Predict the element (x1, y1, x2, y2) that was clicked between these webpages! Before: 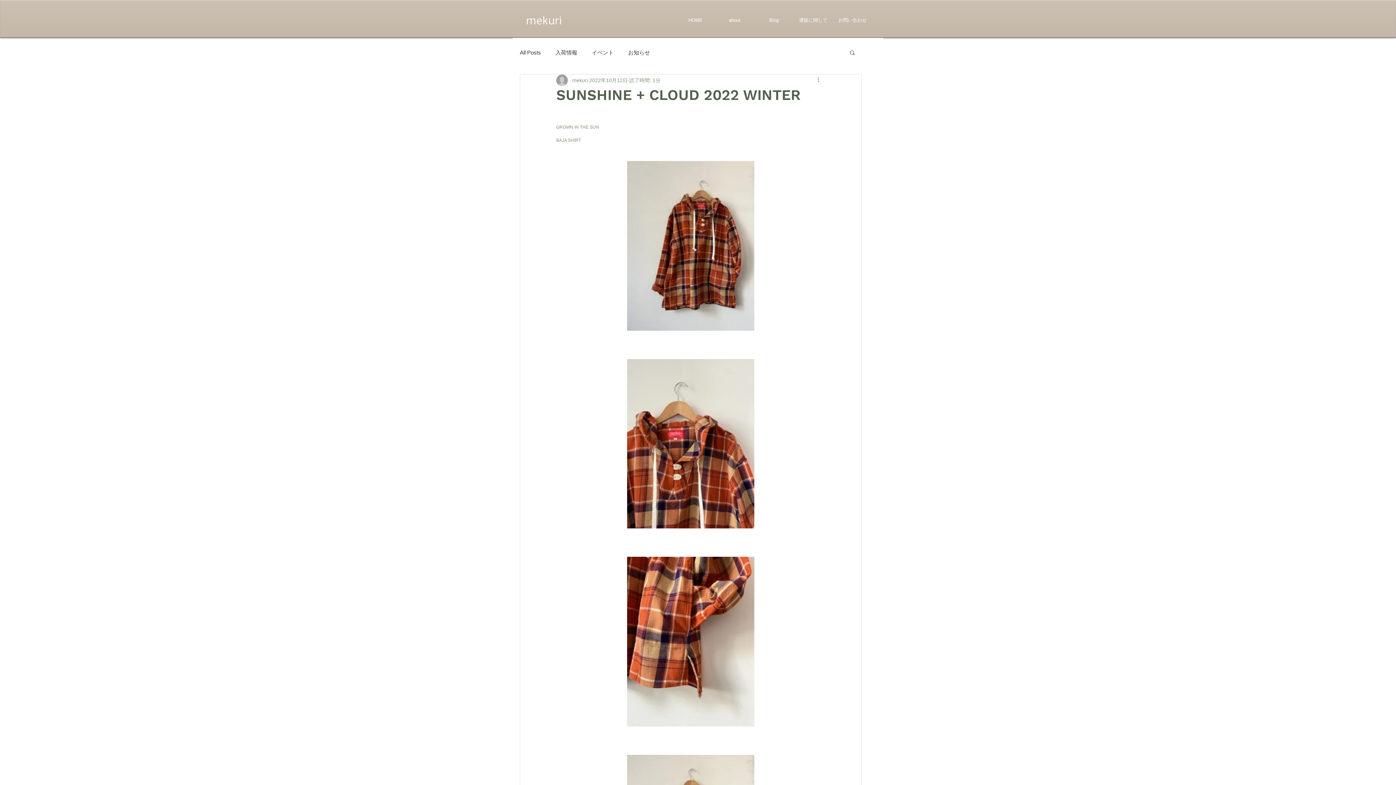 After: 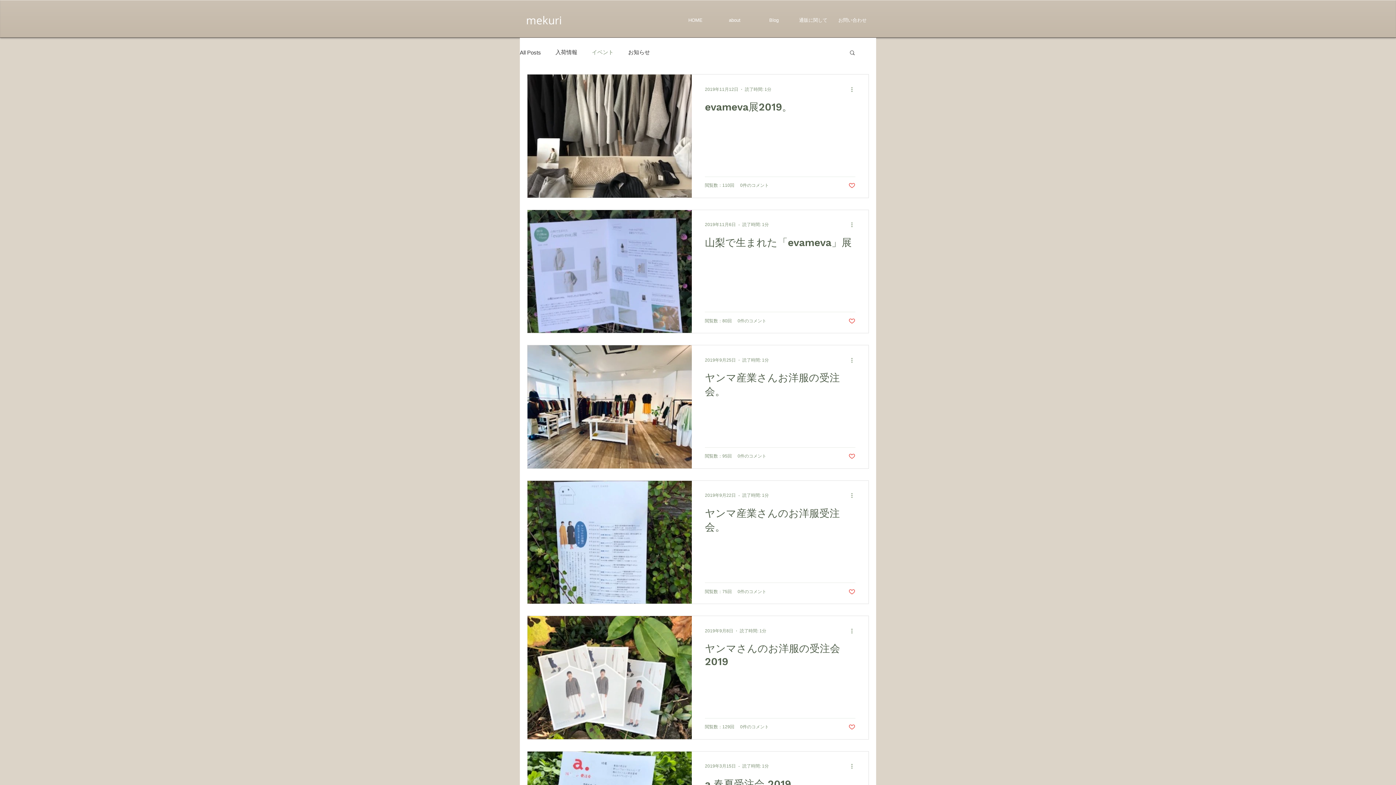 Action: label: イベント bbox: (592, 48, 613, 56)